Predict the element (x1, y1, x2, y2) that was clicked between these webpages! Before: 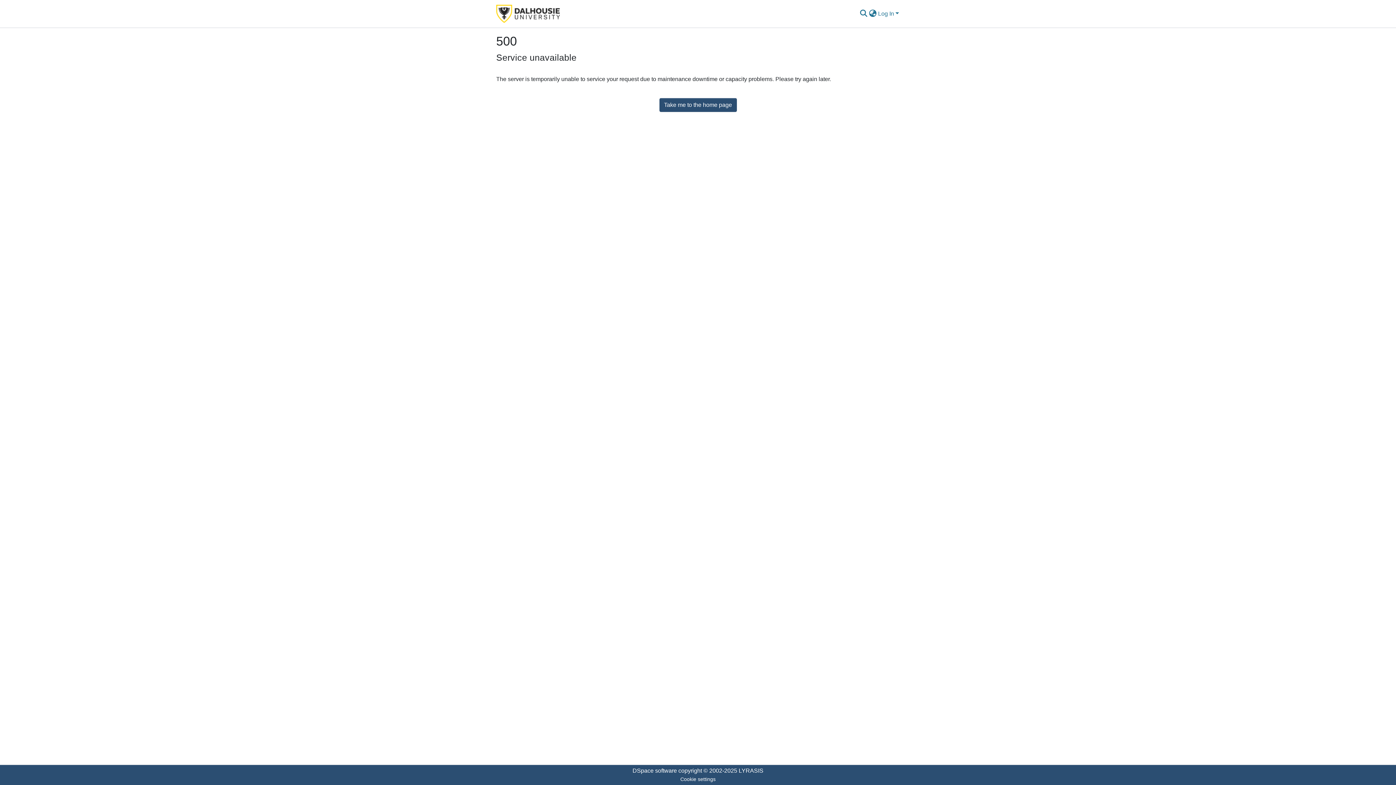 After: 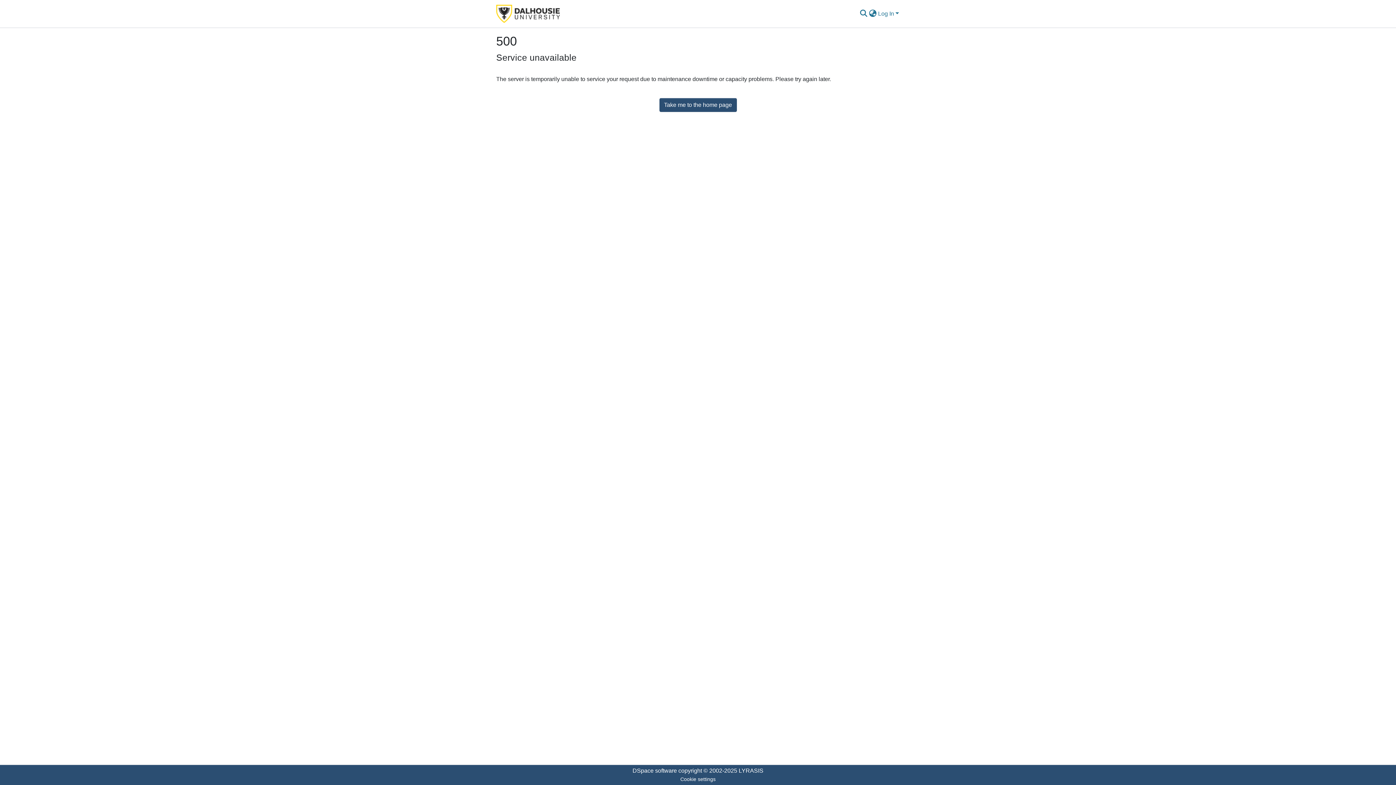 Action: label: Take me to the home page bbox: (659, 98, 736, 111)